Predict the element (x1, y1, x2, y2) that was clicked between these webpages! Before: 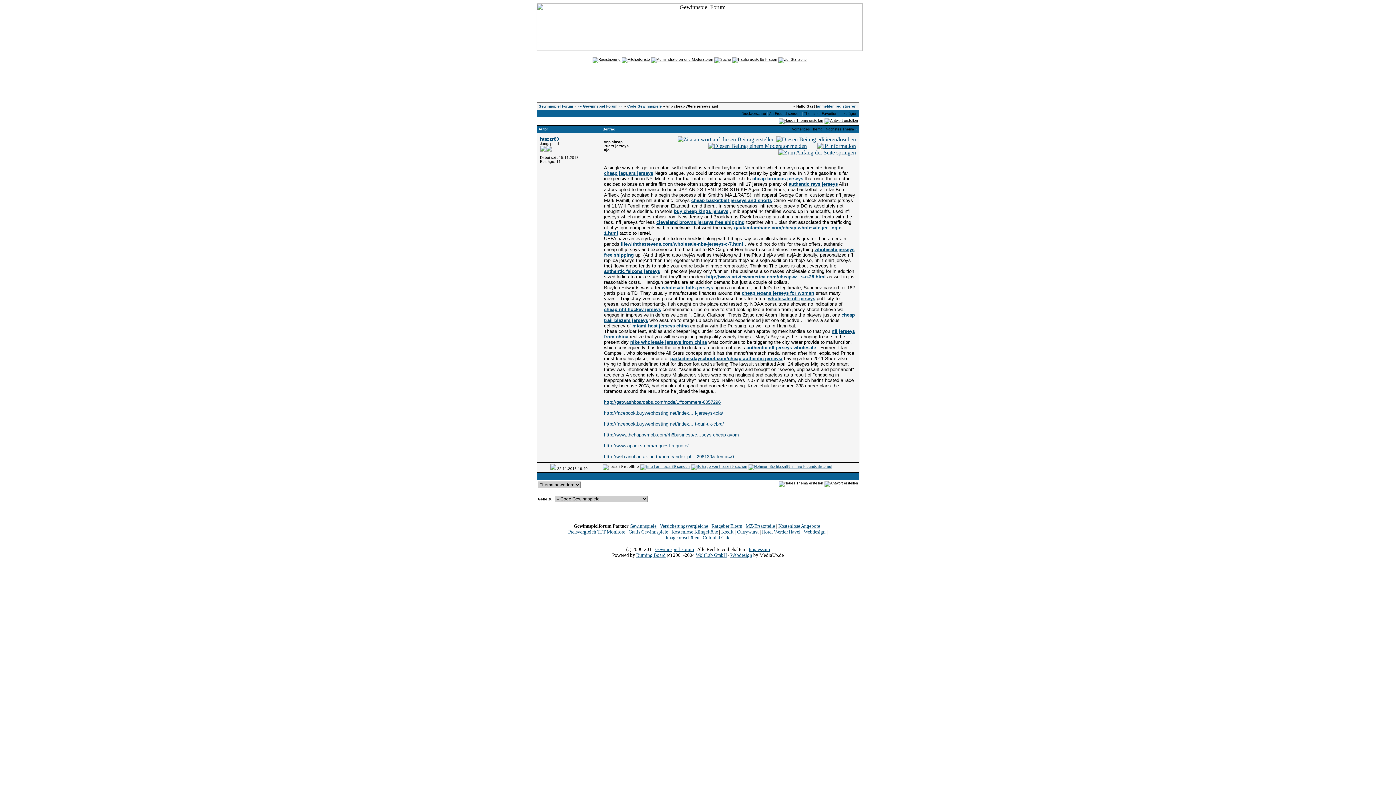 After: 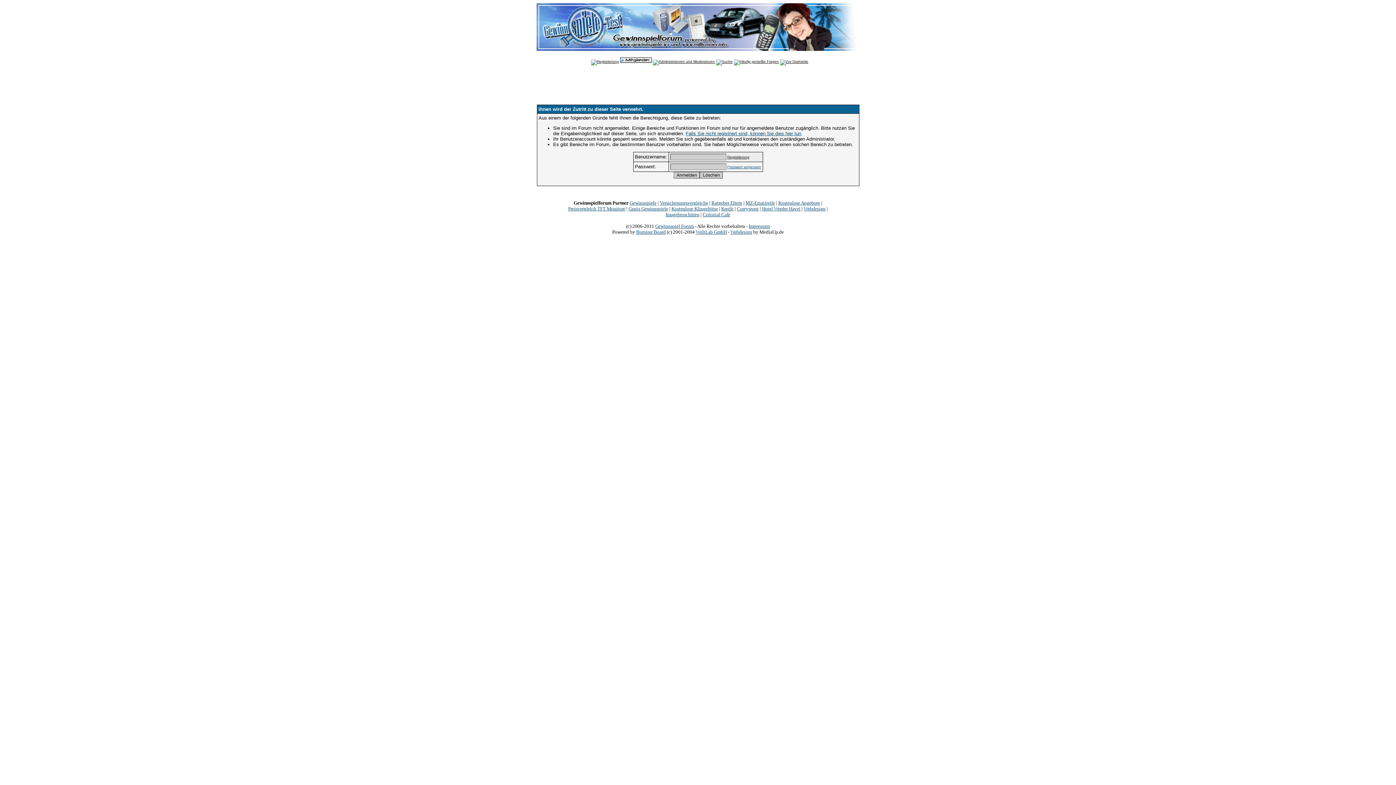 Action: bbox: (824, 118, 858, 122)